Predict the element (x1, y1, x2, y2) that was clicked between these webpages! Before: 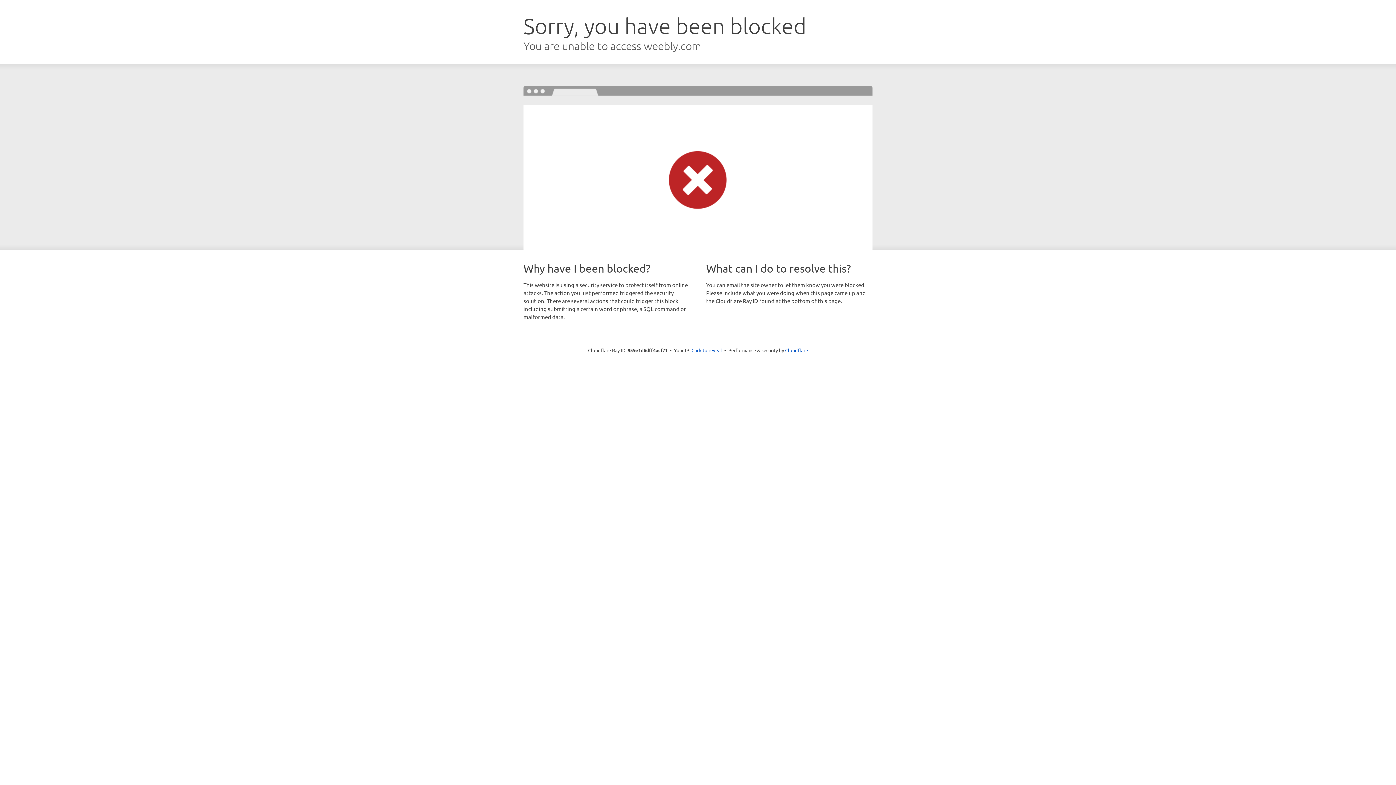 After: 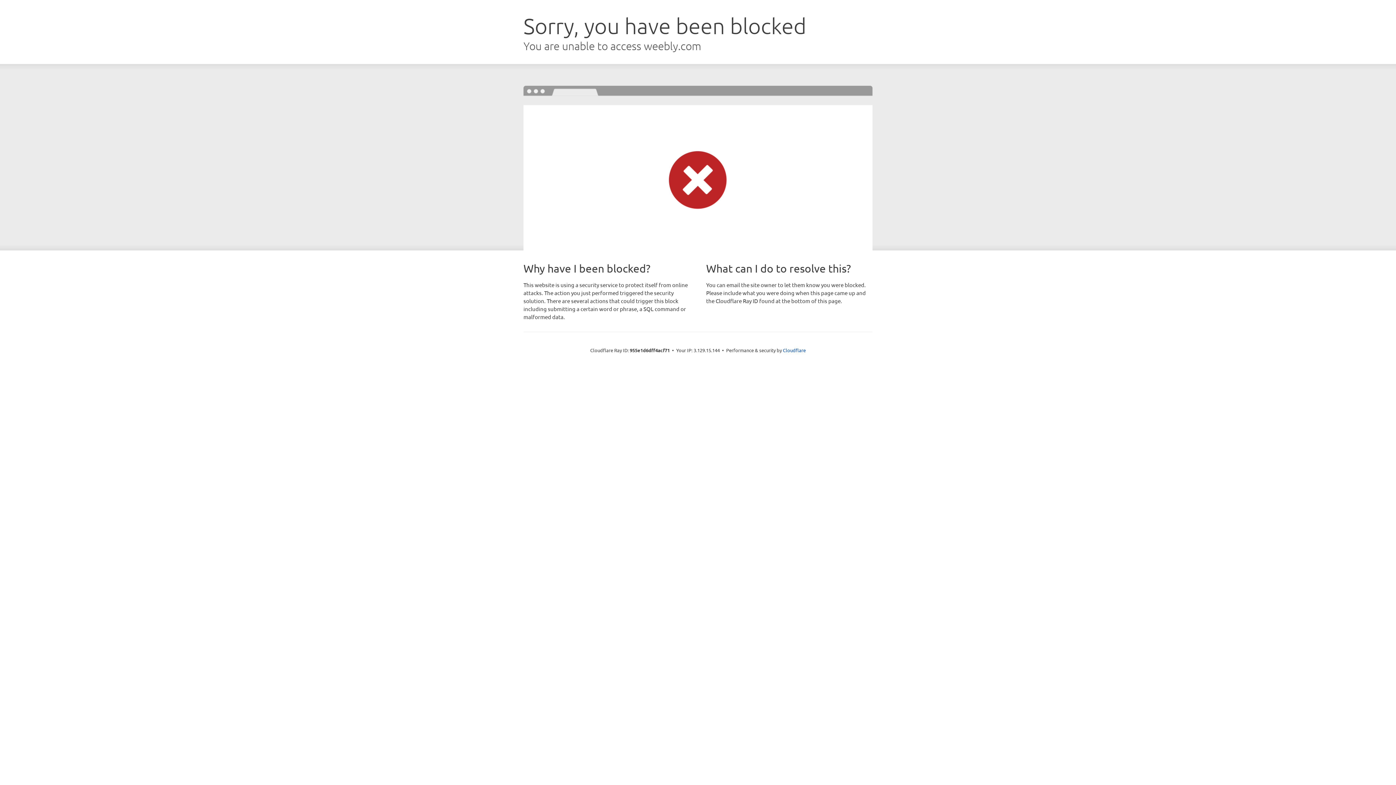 Action: label: Click to reveal bbox: (691, 346, 722, 353)